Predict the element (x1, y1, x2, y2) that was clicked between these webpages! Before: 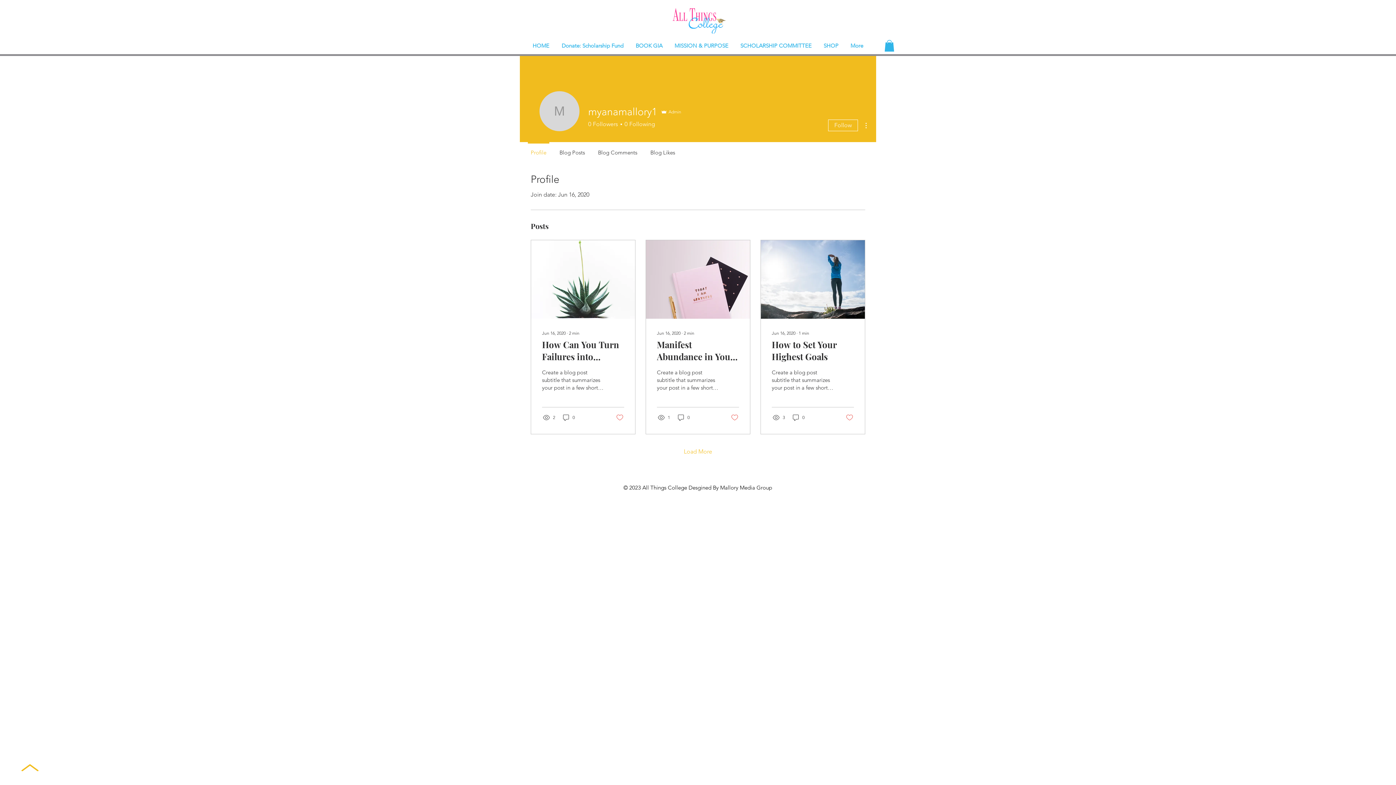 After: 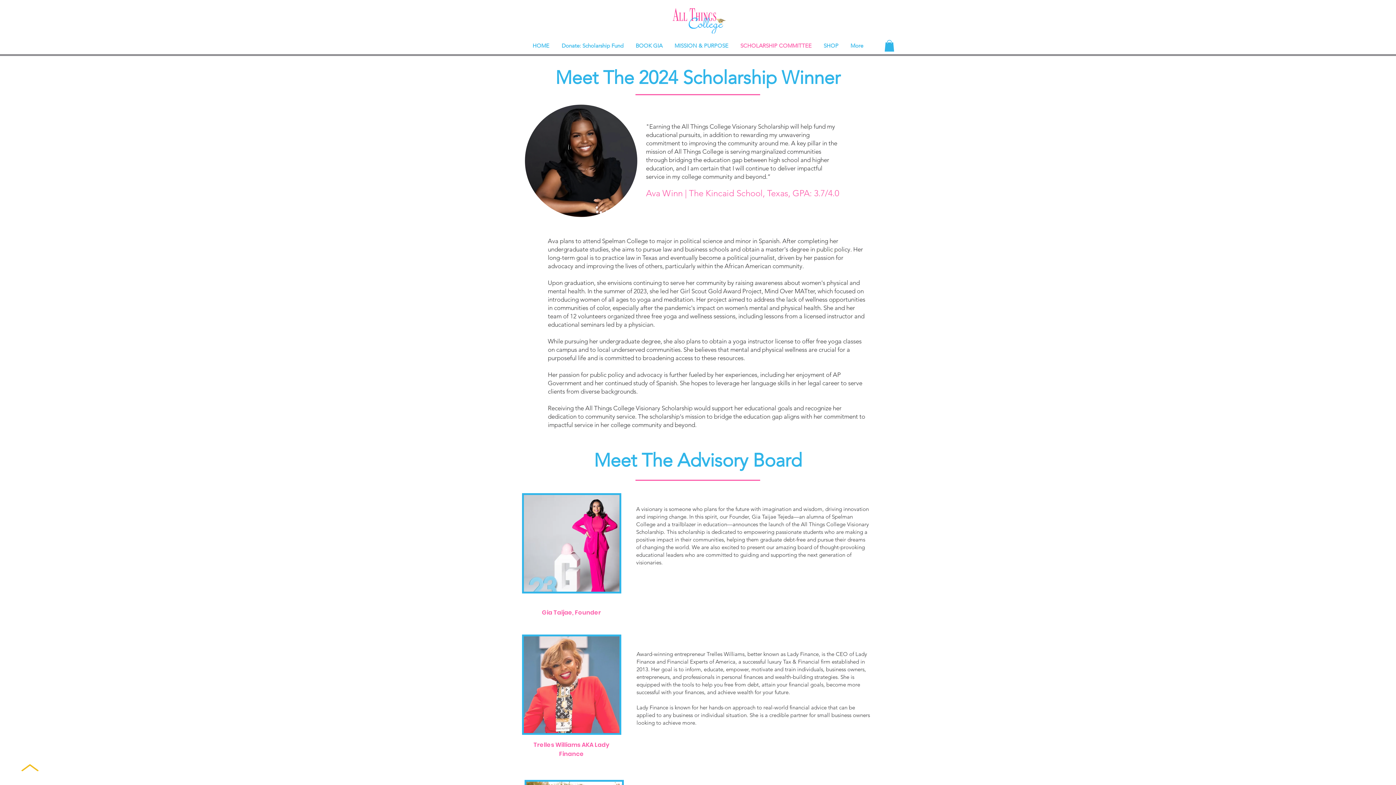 Action: bbox: (734, 36, 817, 54) label: SCHOLARSHIP COMMITTEE